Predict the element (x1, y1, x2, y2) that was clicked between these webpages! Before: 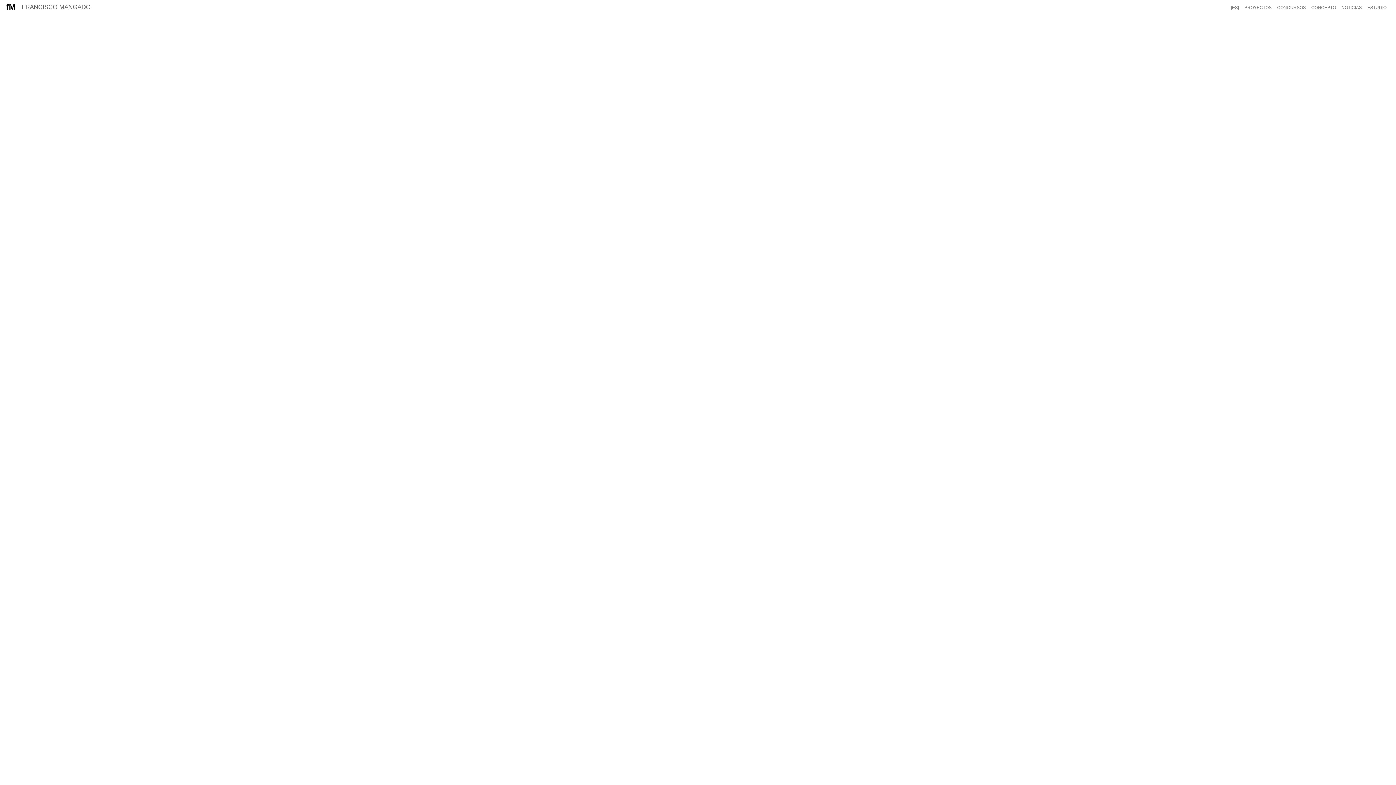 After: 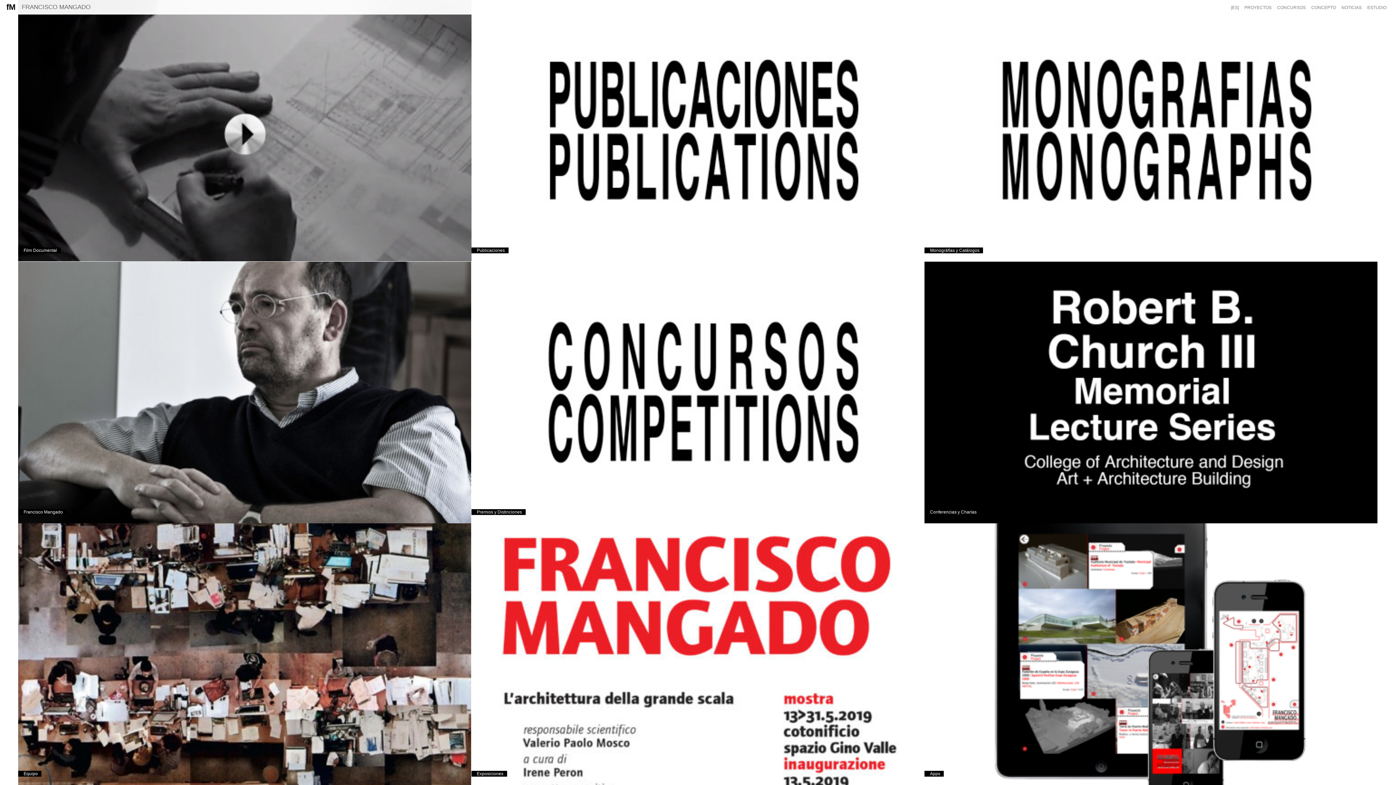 Action: bbox: (1367, 0, 1386, 14) label: ESTUDIO